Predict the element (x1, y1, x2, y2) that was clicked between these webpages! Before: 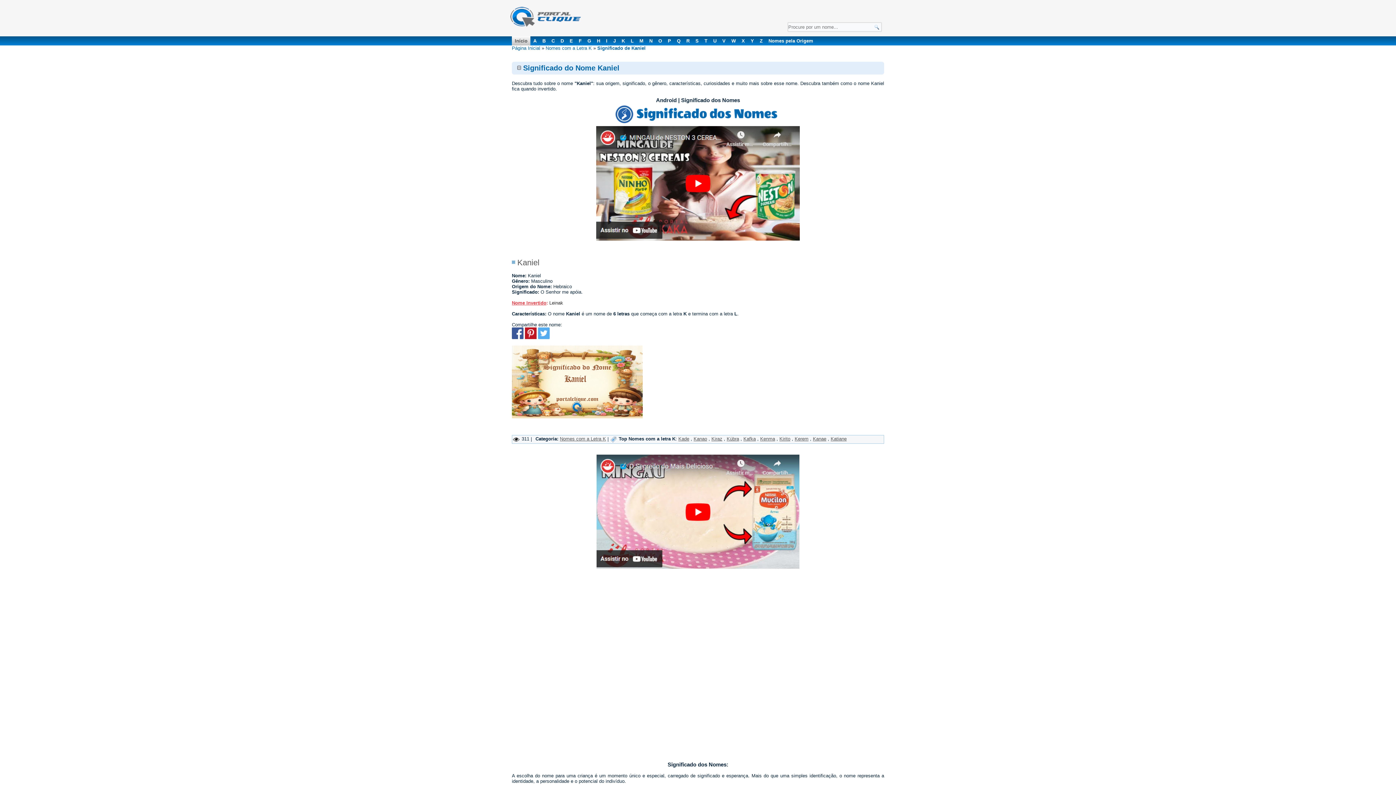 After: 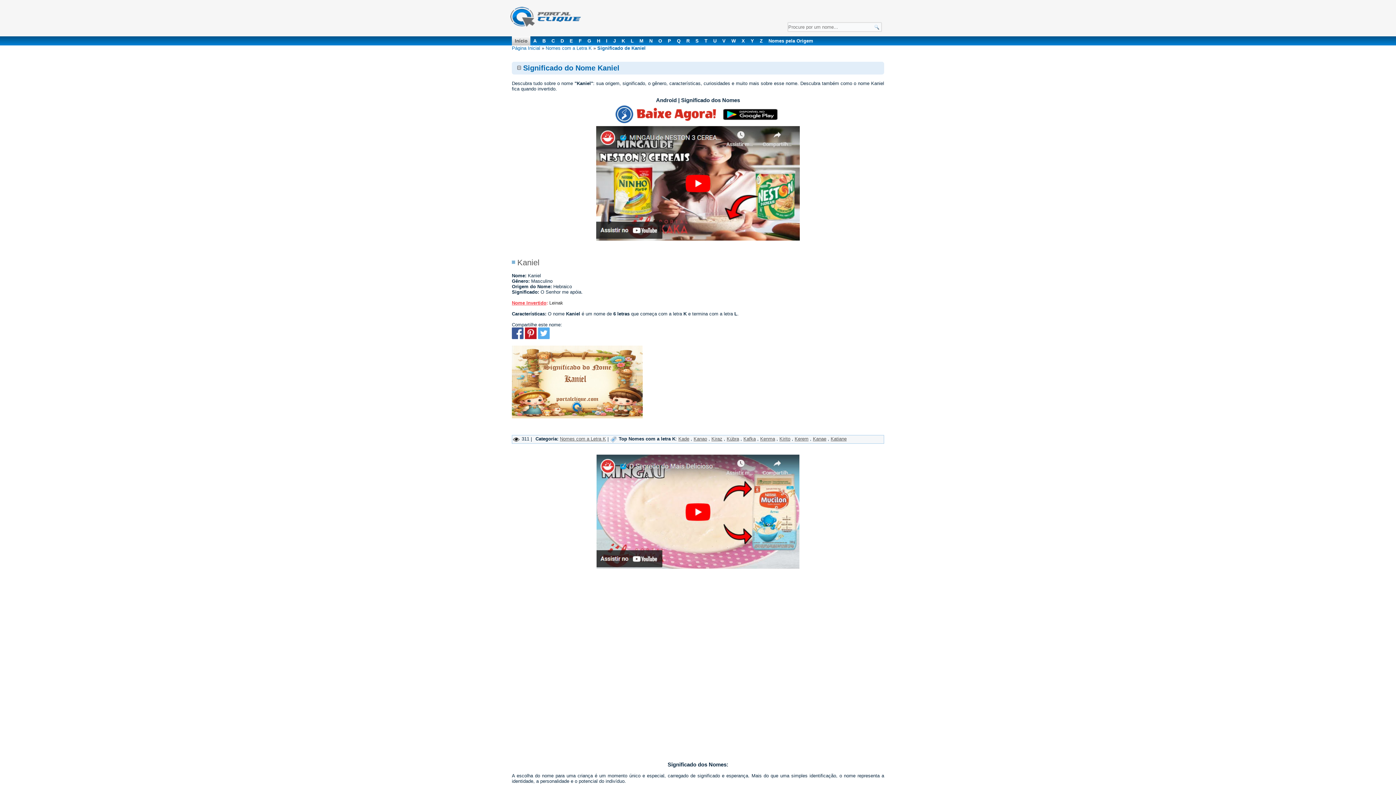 Action: bbox: (525, 334, 536, 340)